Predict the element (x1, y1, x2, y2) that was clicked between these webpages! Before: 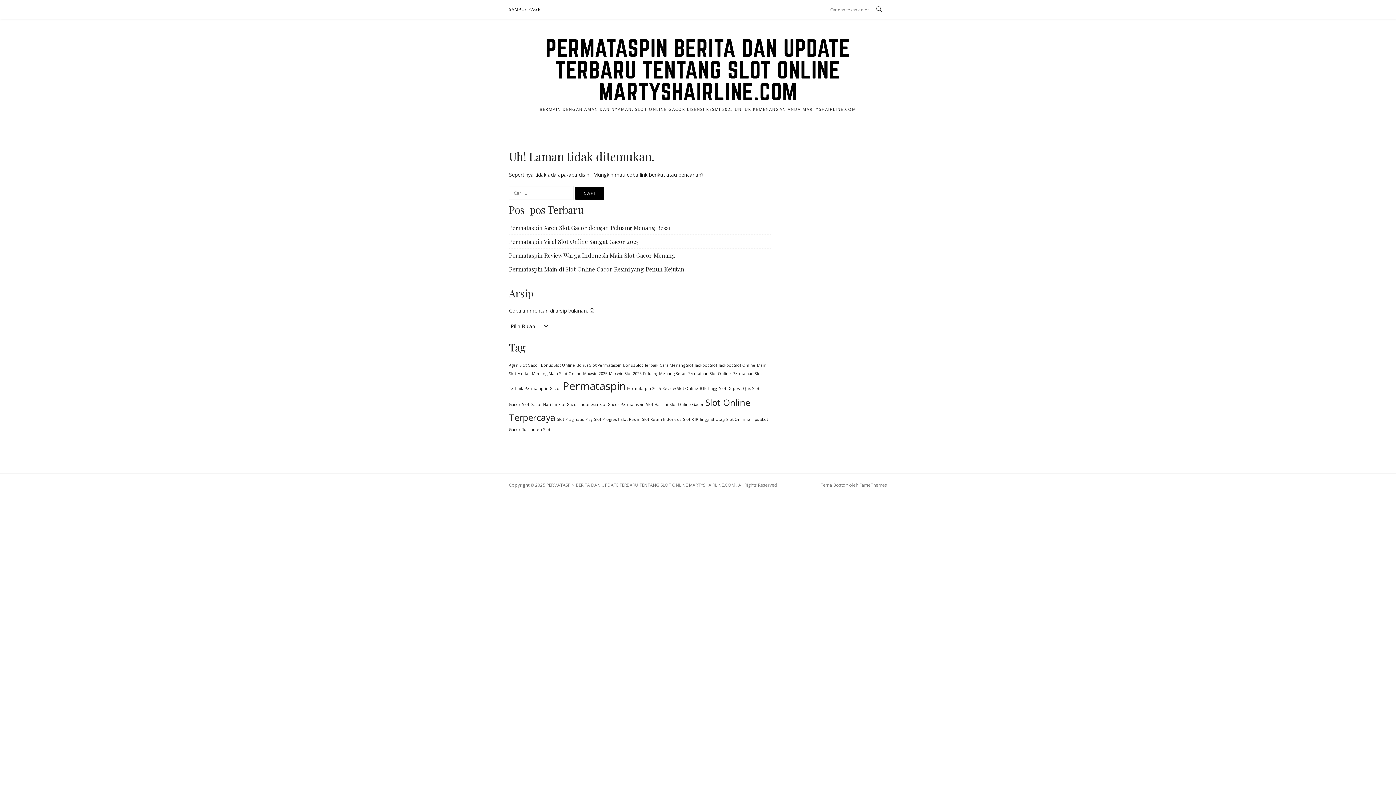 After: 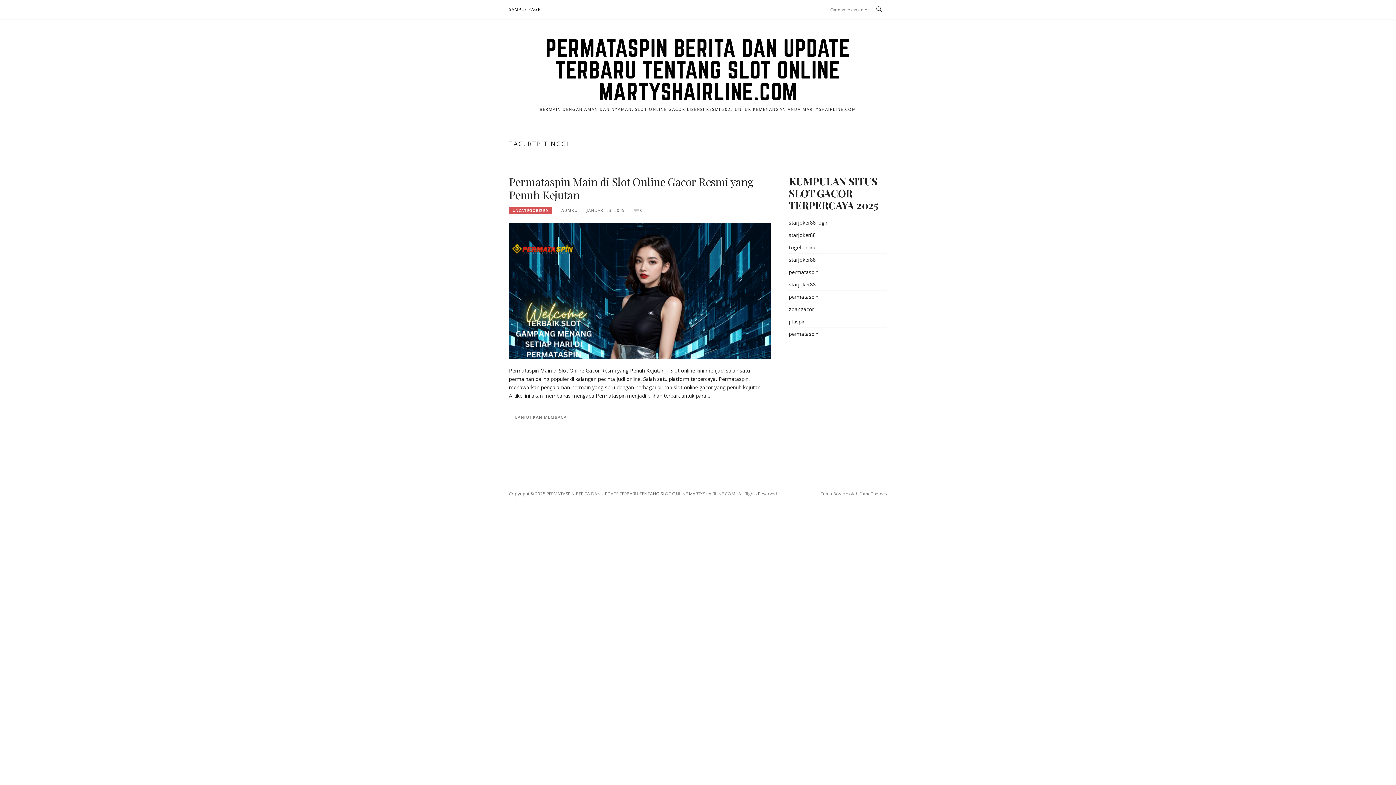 Action: bbox: (700, 386, 717, 391) label: RTP Tinggi (1 item)